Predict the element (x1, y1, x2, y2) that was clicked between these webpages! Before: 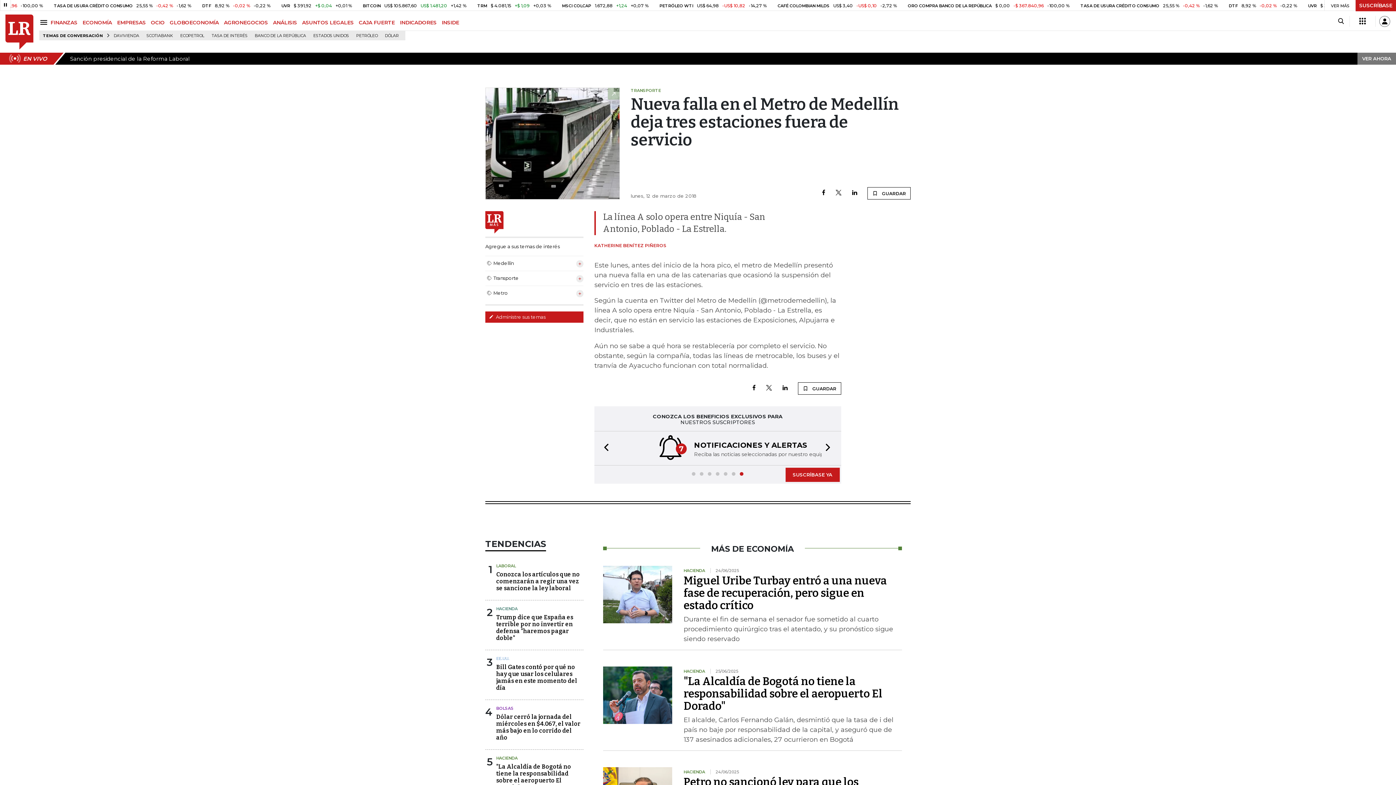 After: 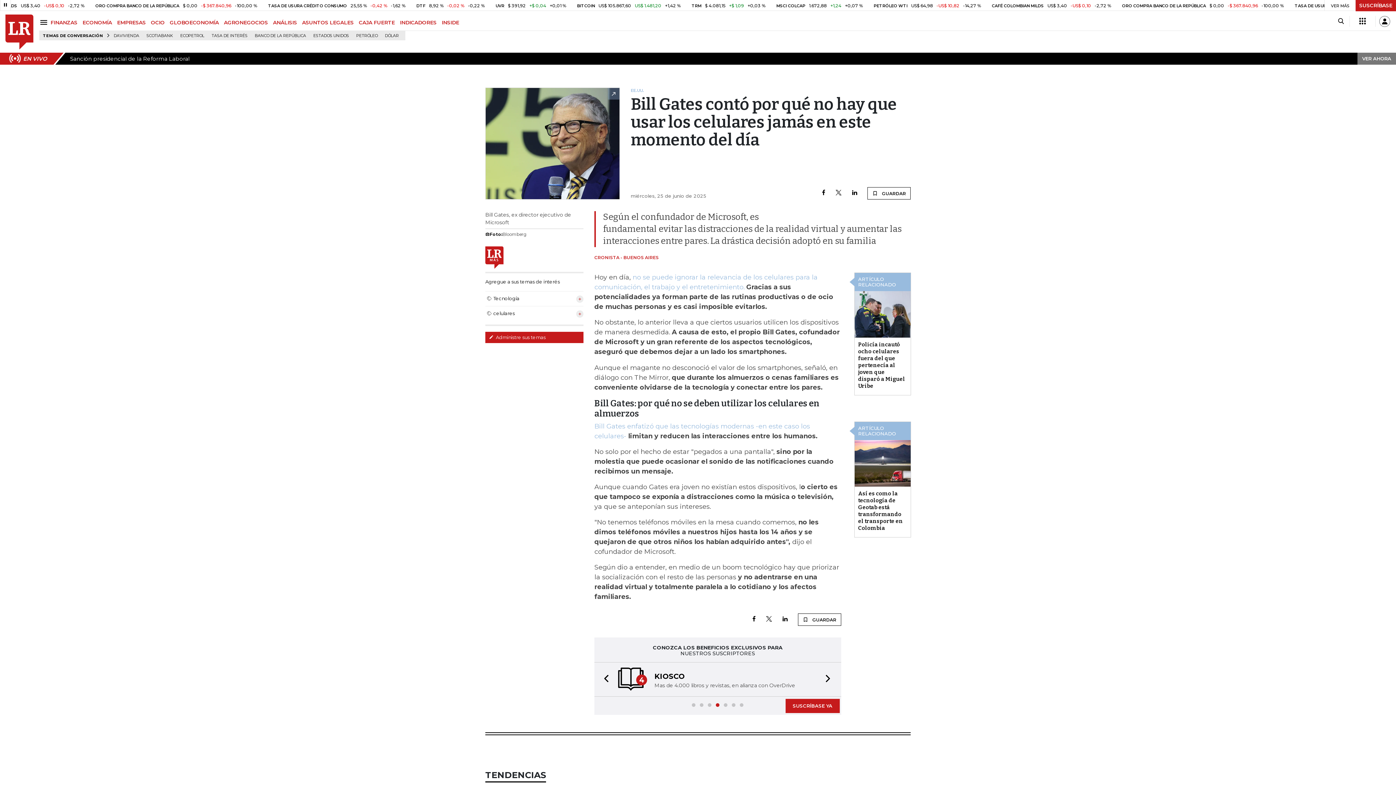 Action: bbox: (496, 664, 577, 691) label: Bill Gates contó por qué no hay que usar los celulares jamás en este momento del día